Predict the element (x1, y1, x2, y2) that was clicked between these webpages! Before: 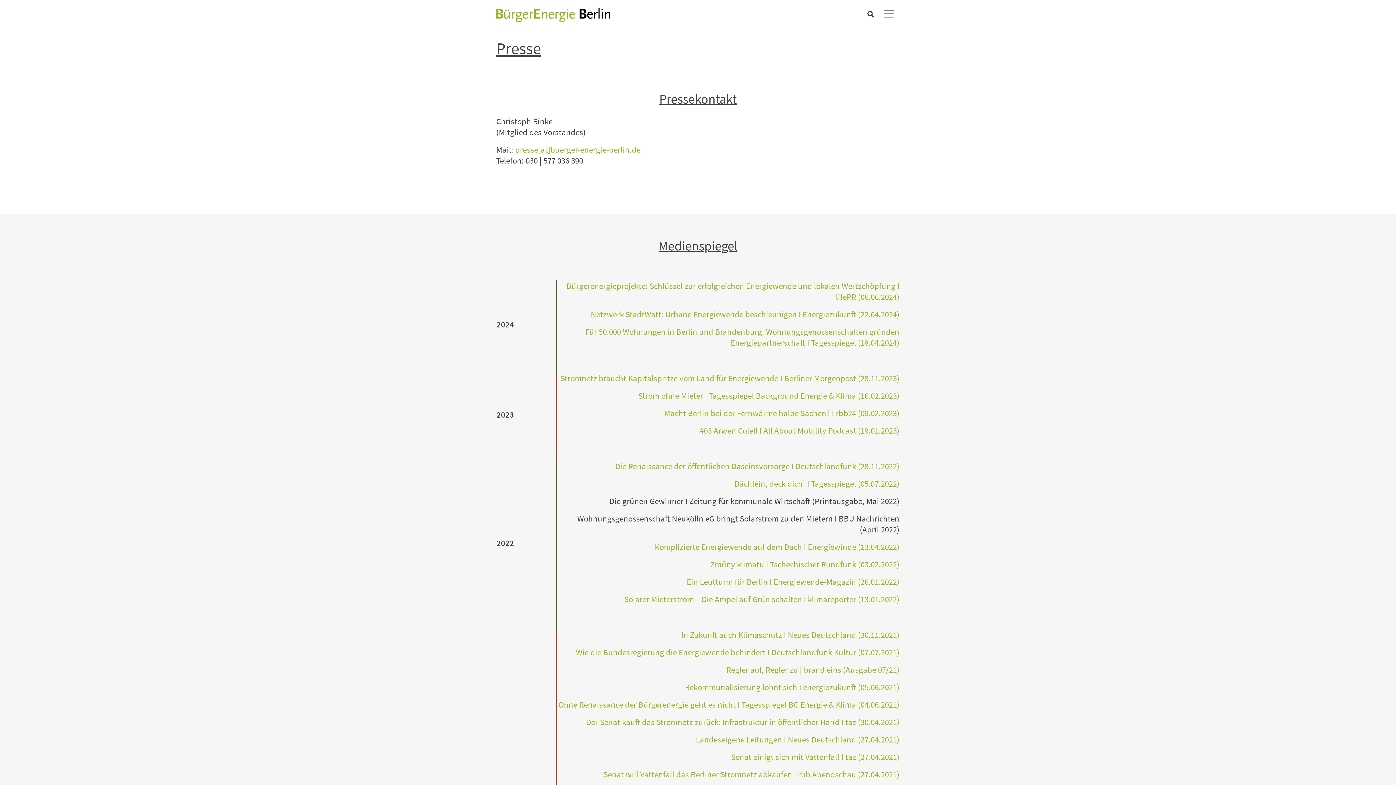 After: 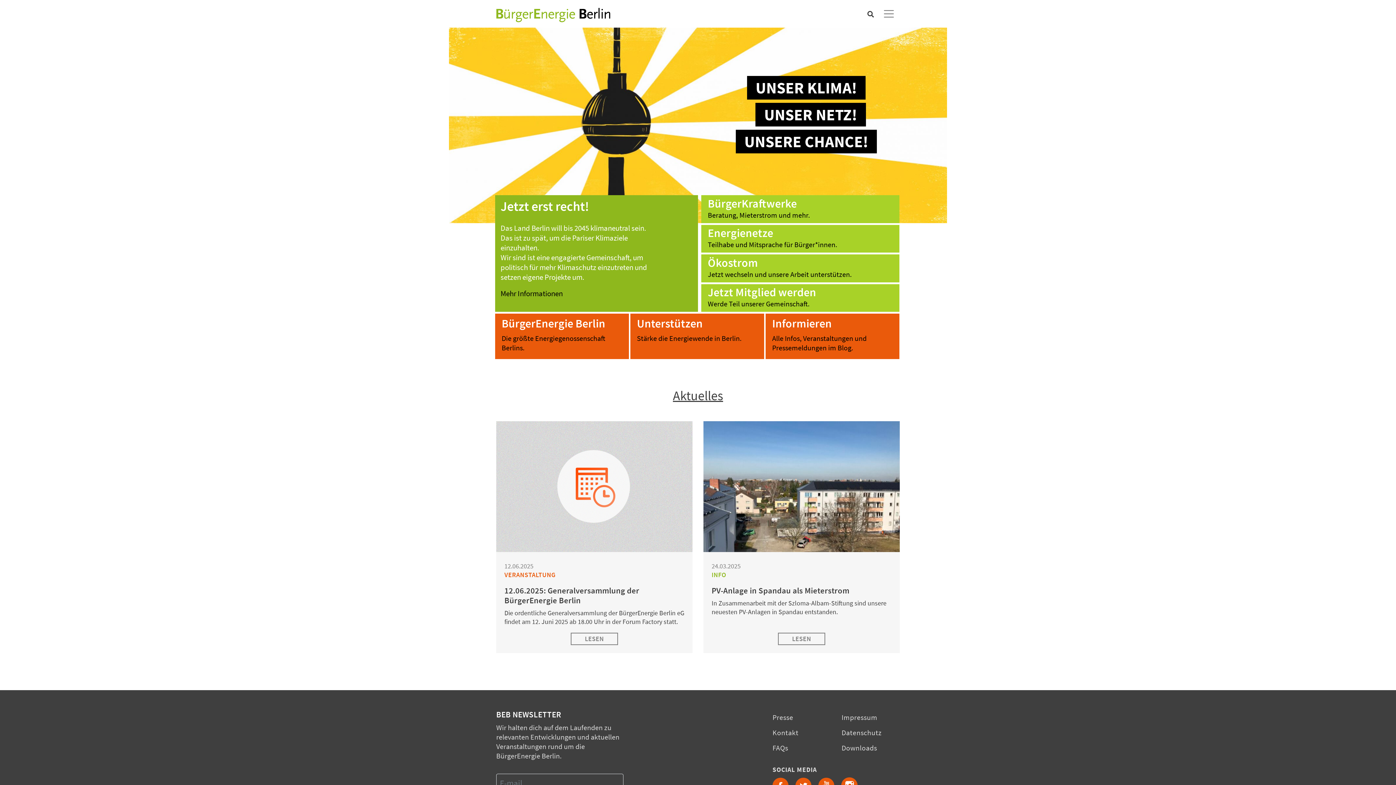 Action: bbox: (496, 5, 610, 24)